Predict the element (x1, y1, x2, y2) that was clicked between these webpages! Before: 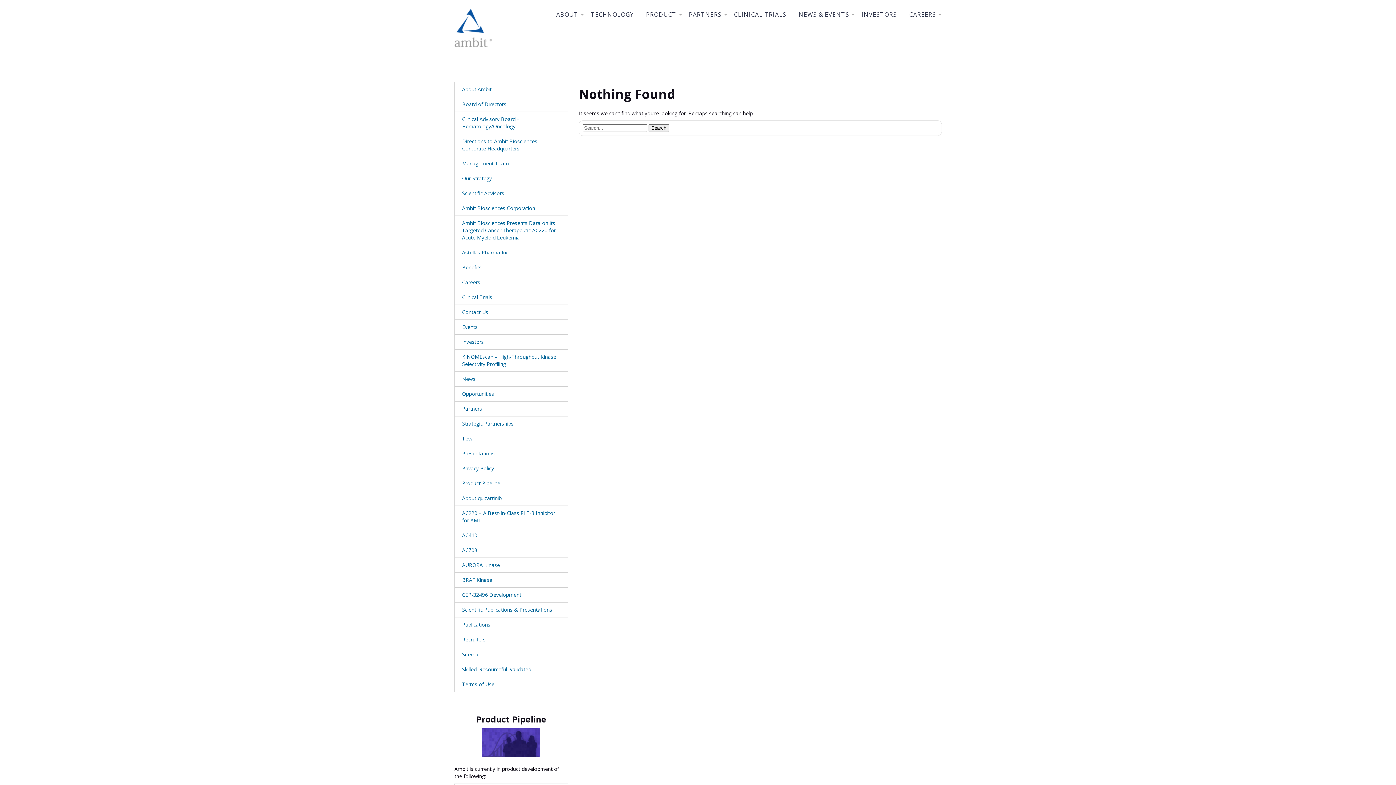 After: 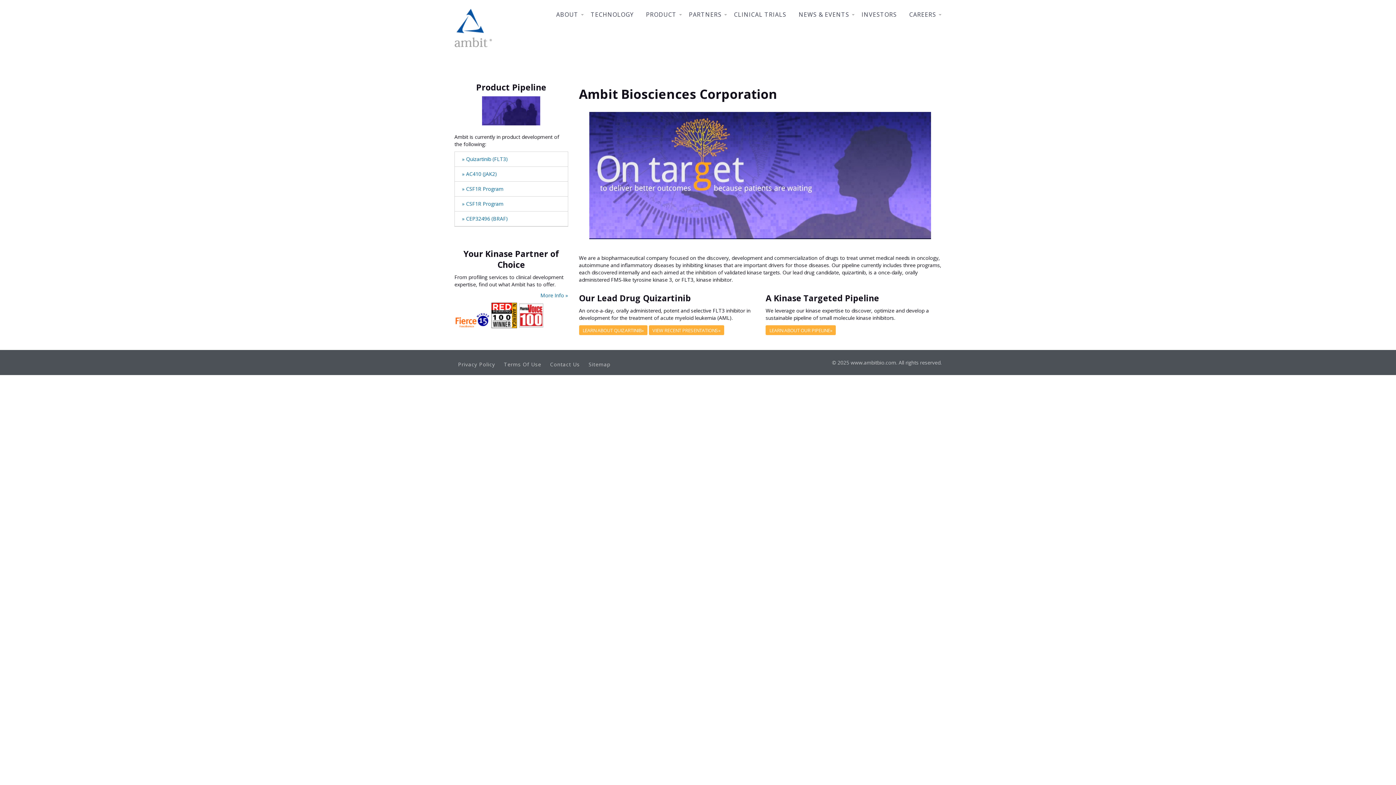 Action: bbox: (454, 45, 492, 52)